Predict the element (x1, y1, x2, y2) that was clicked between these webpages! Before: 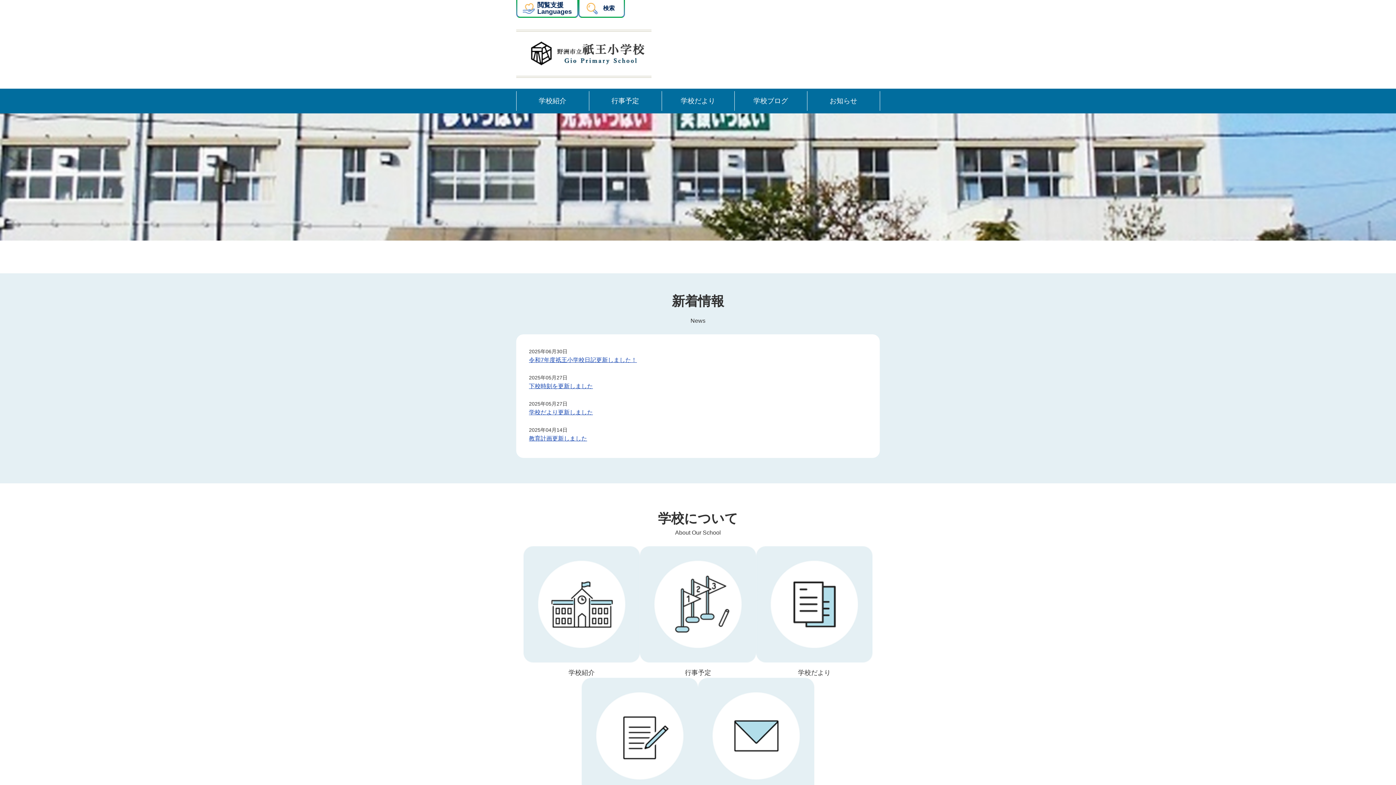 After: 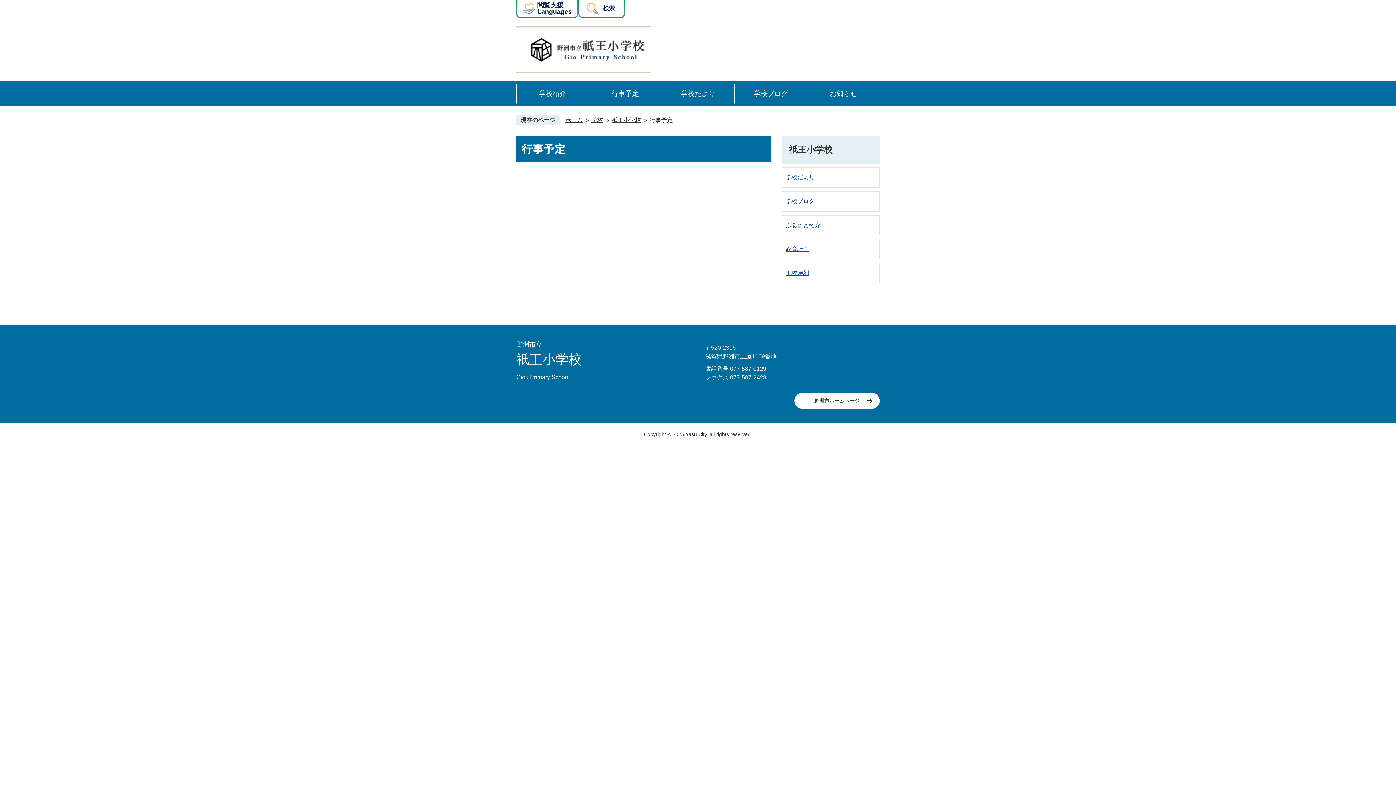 Action: bbox: (589, 88, 661, 113) label: 行事予定